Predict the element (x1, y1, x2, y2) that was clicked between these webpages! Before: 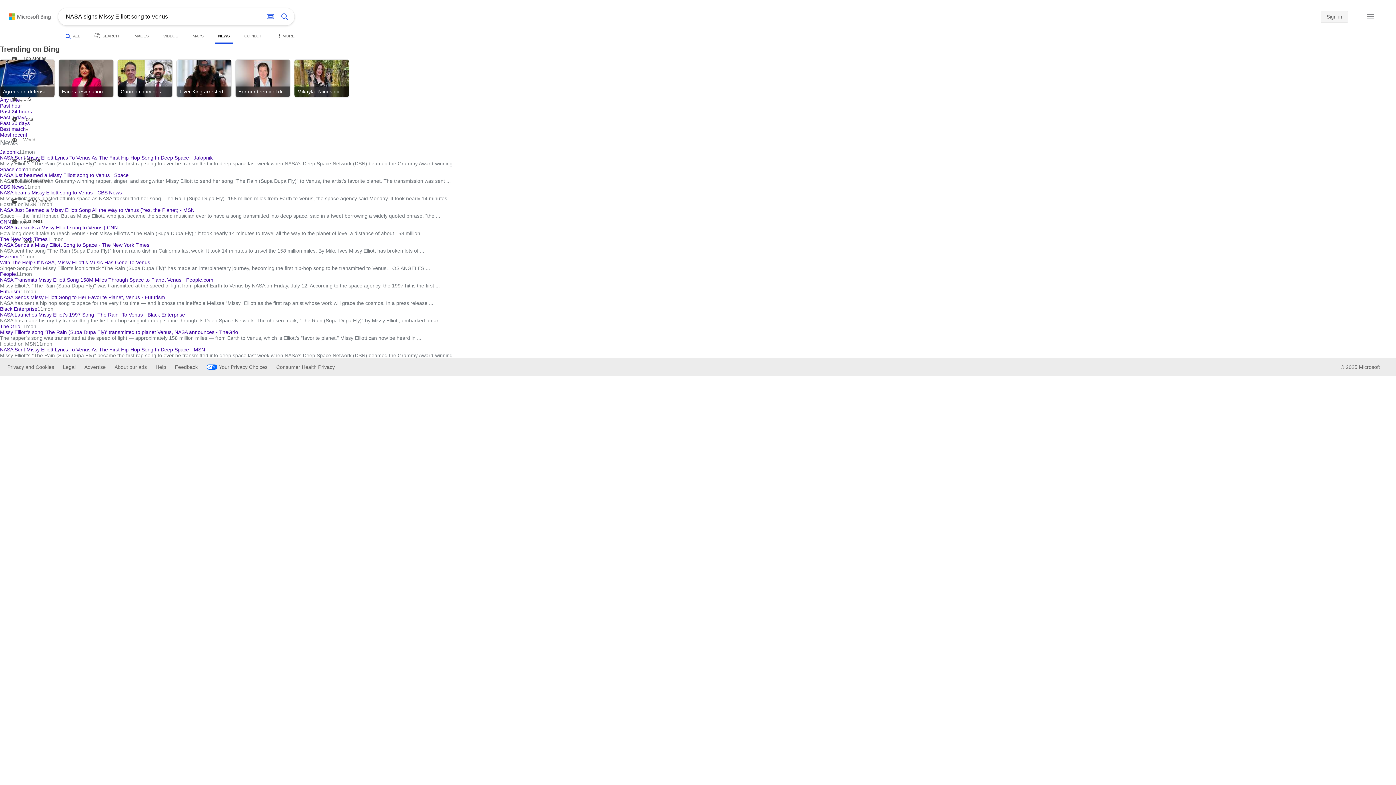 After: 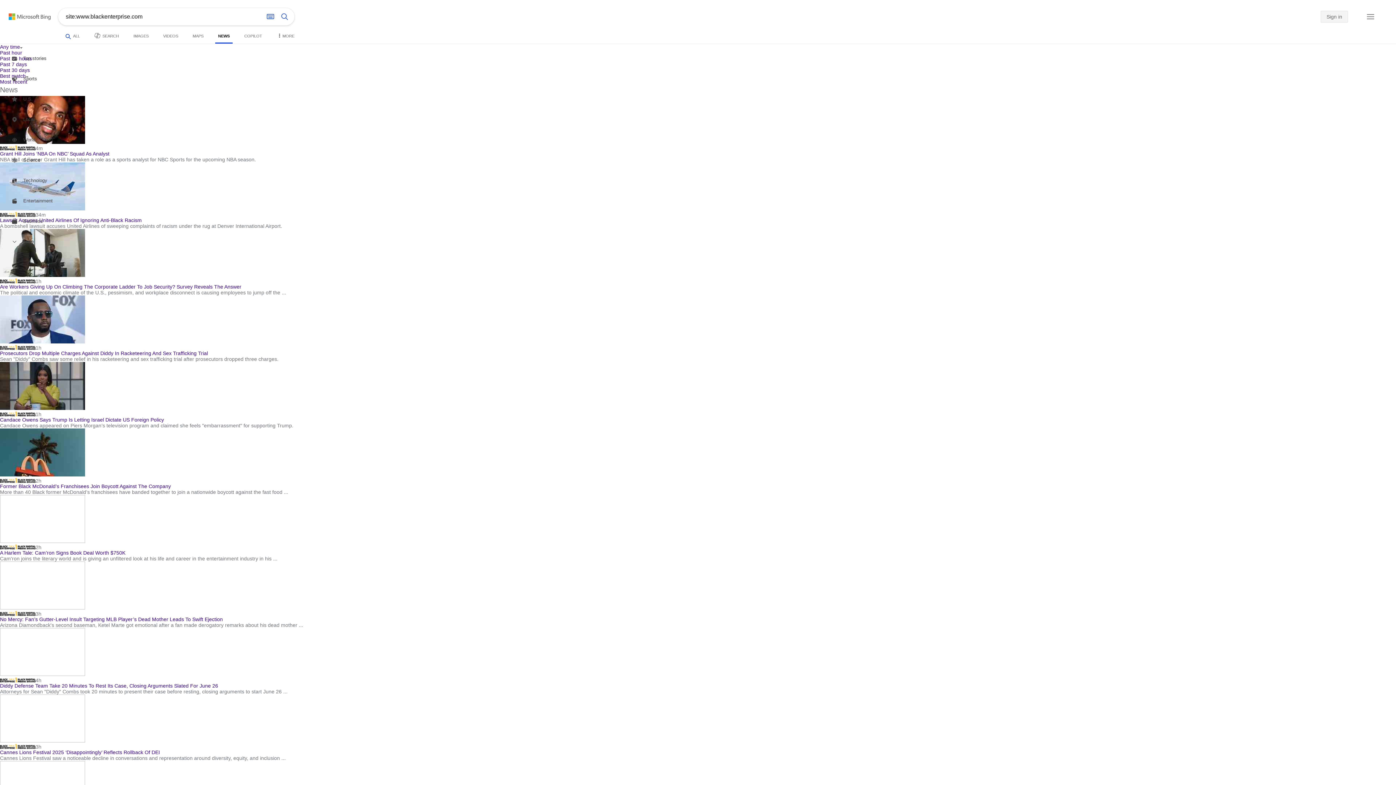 Action: bbox: (0, 306, 37, 312) label: Search news from Black Enterprise